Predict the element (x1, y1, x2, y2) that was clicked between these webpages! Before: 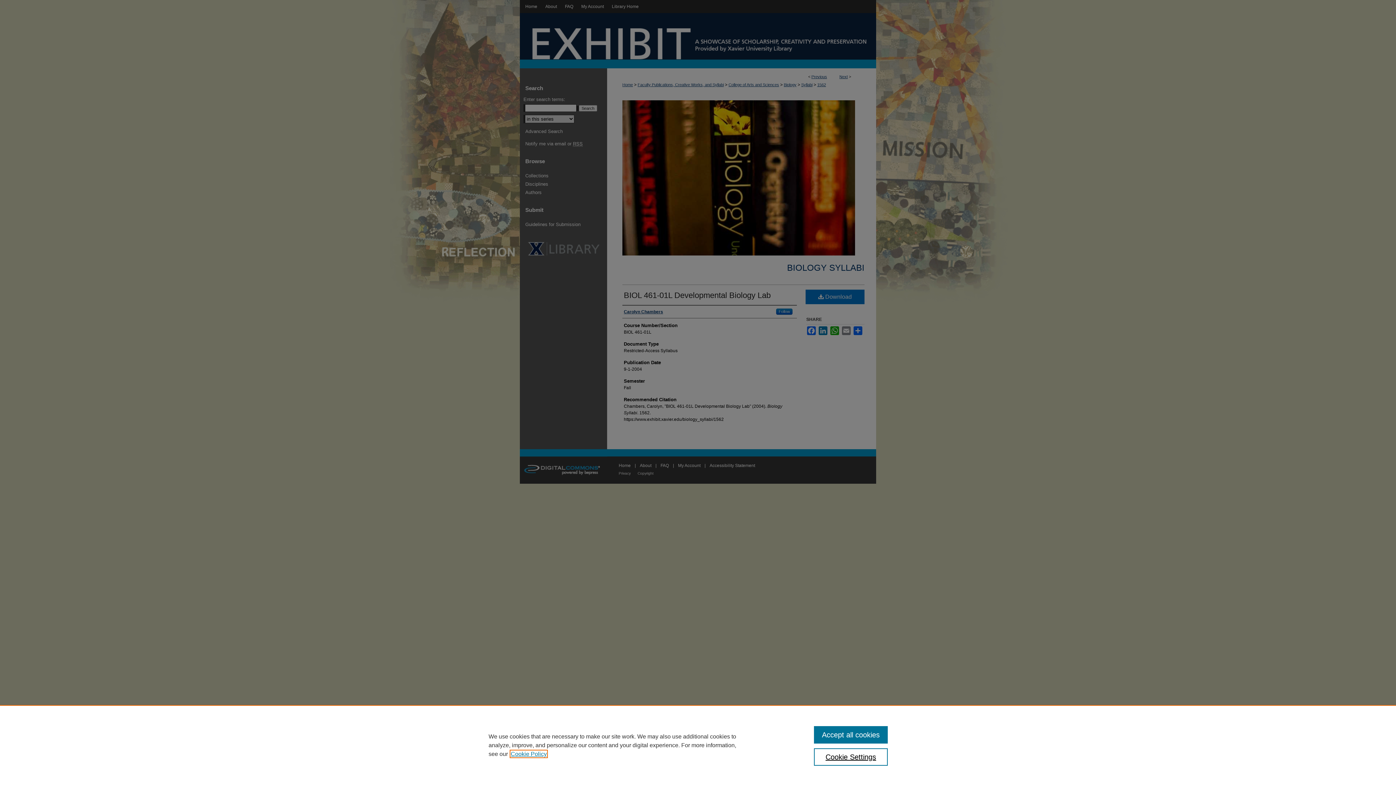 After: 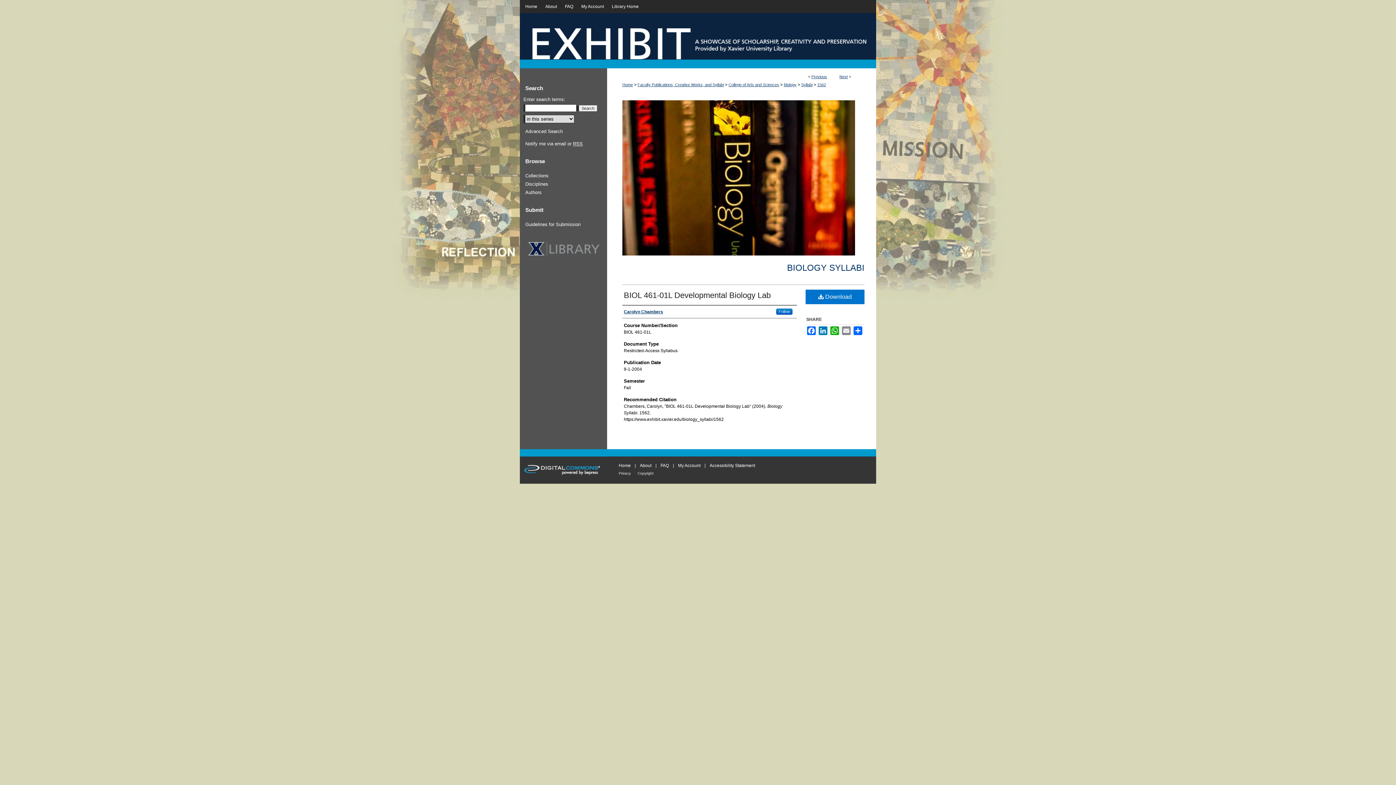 Action: bbox: (814, 726, 887, 744) label: Accept all cookies